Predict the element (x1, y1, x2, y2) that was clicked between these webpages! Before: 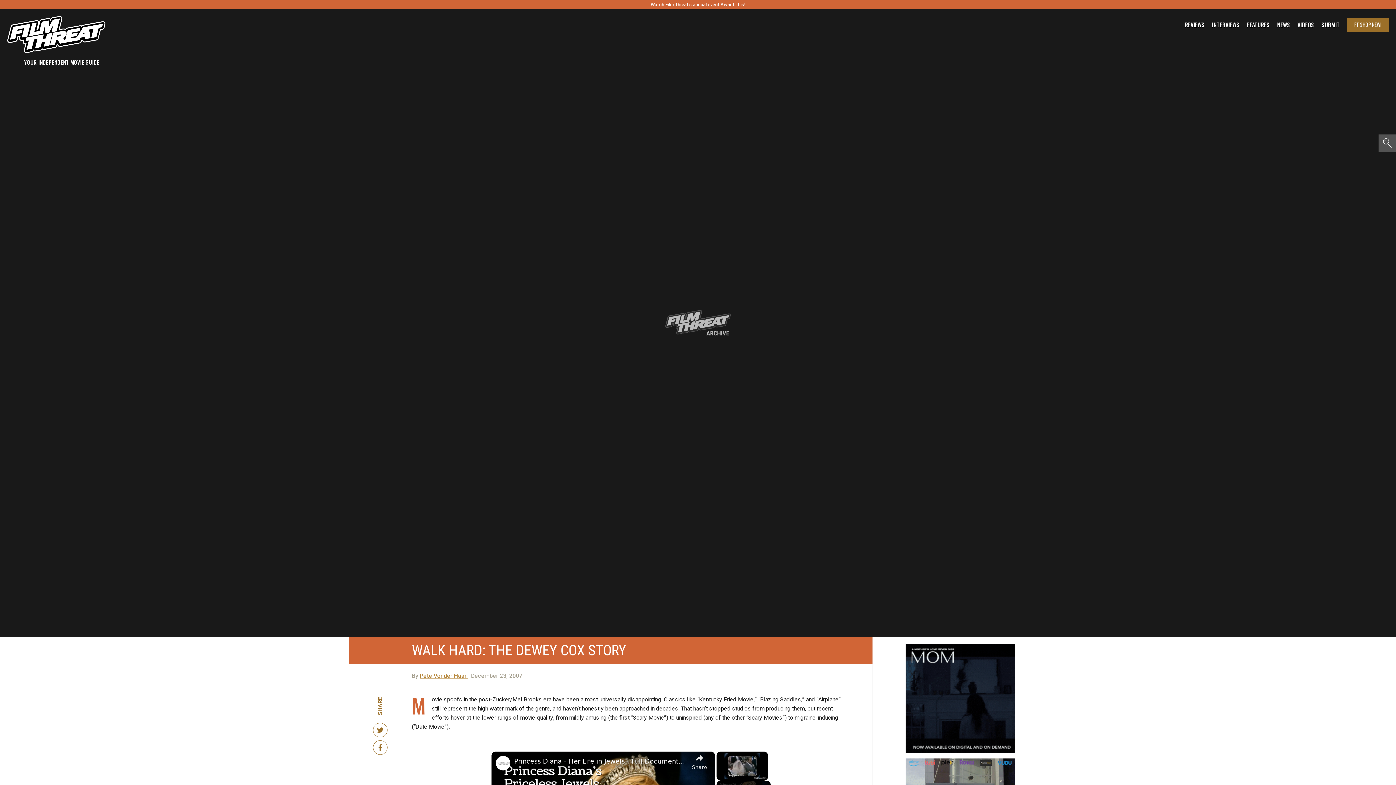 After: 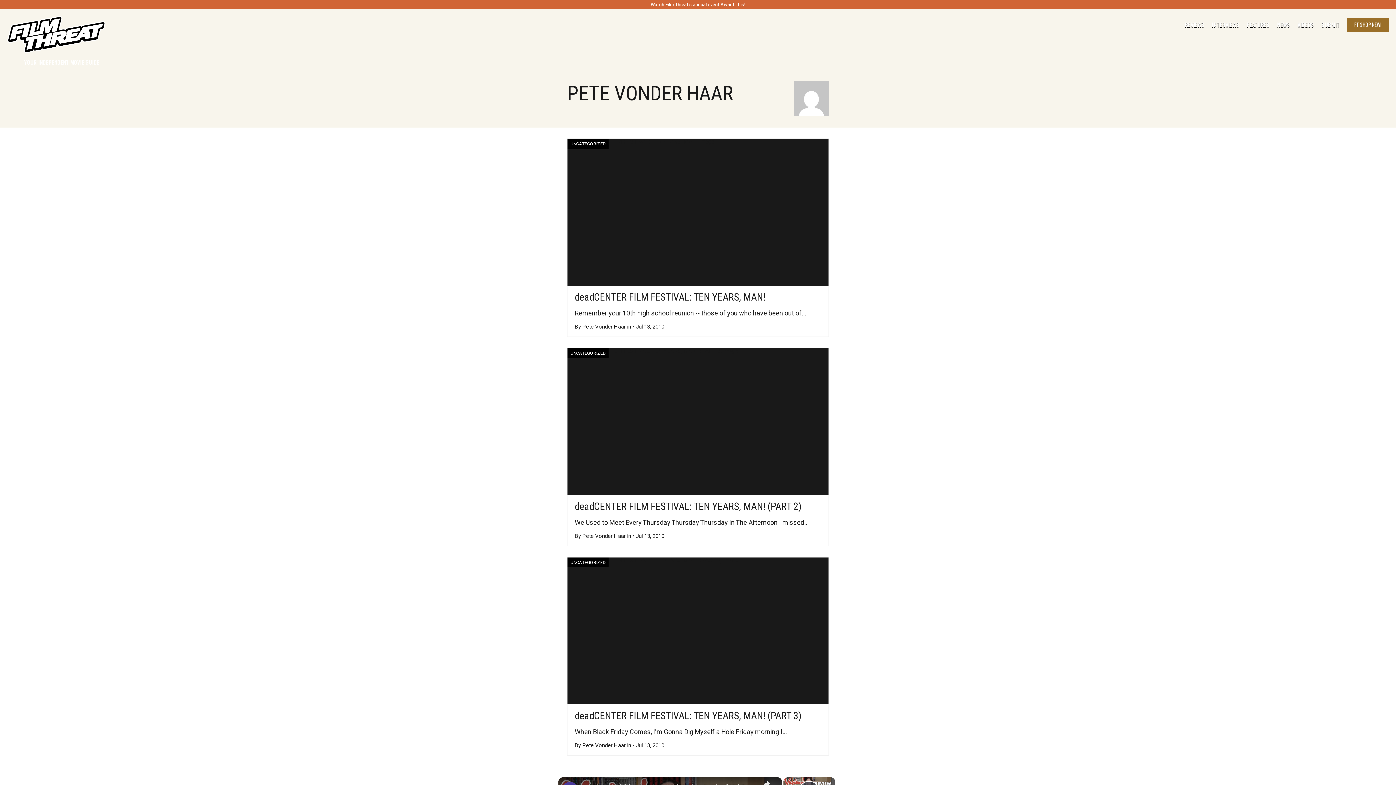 Action: bbox: (419, 672, 468, 680) label: Pete Vonder Haar 